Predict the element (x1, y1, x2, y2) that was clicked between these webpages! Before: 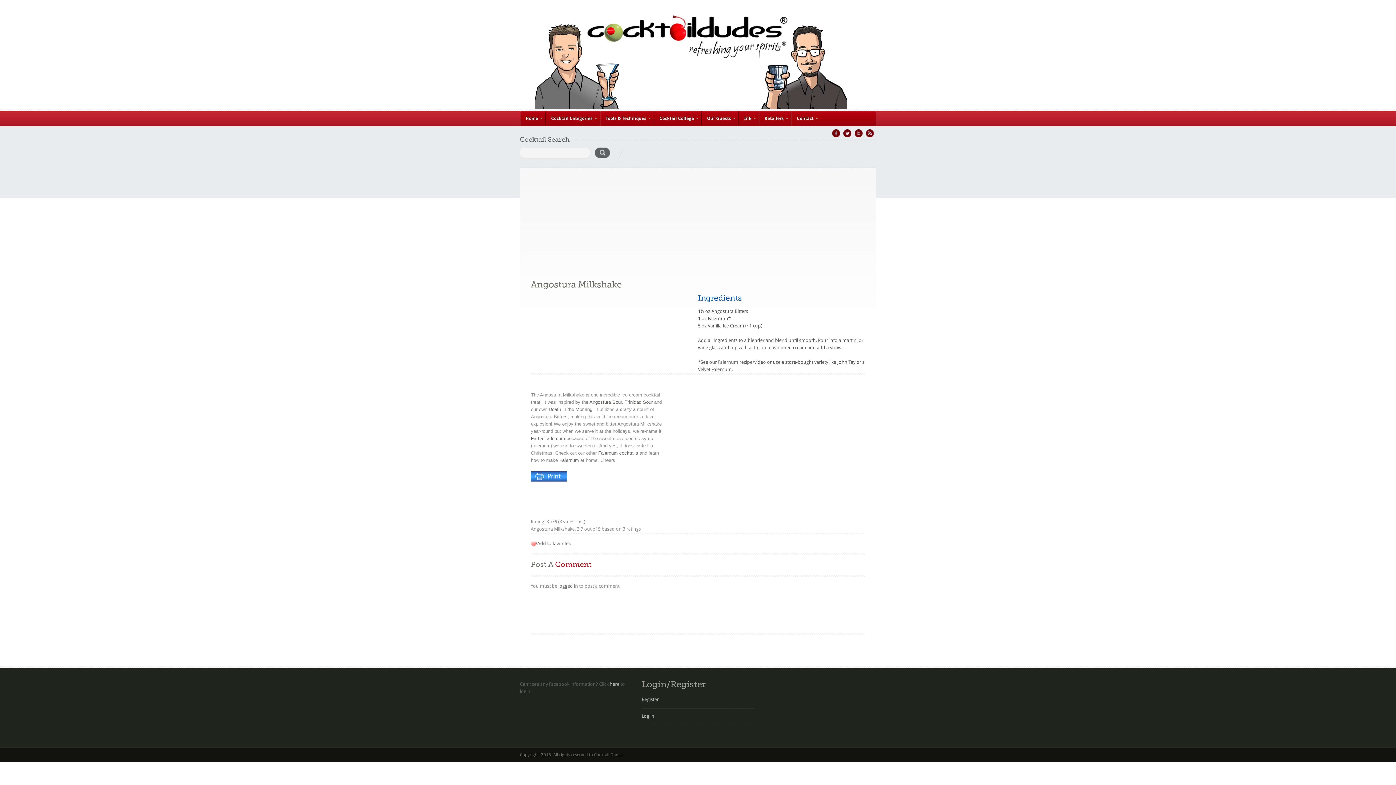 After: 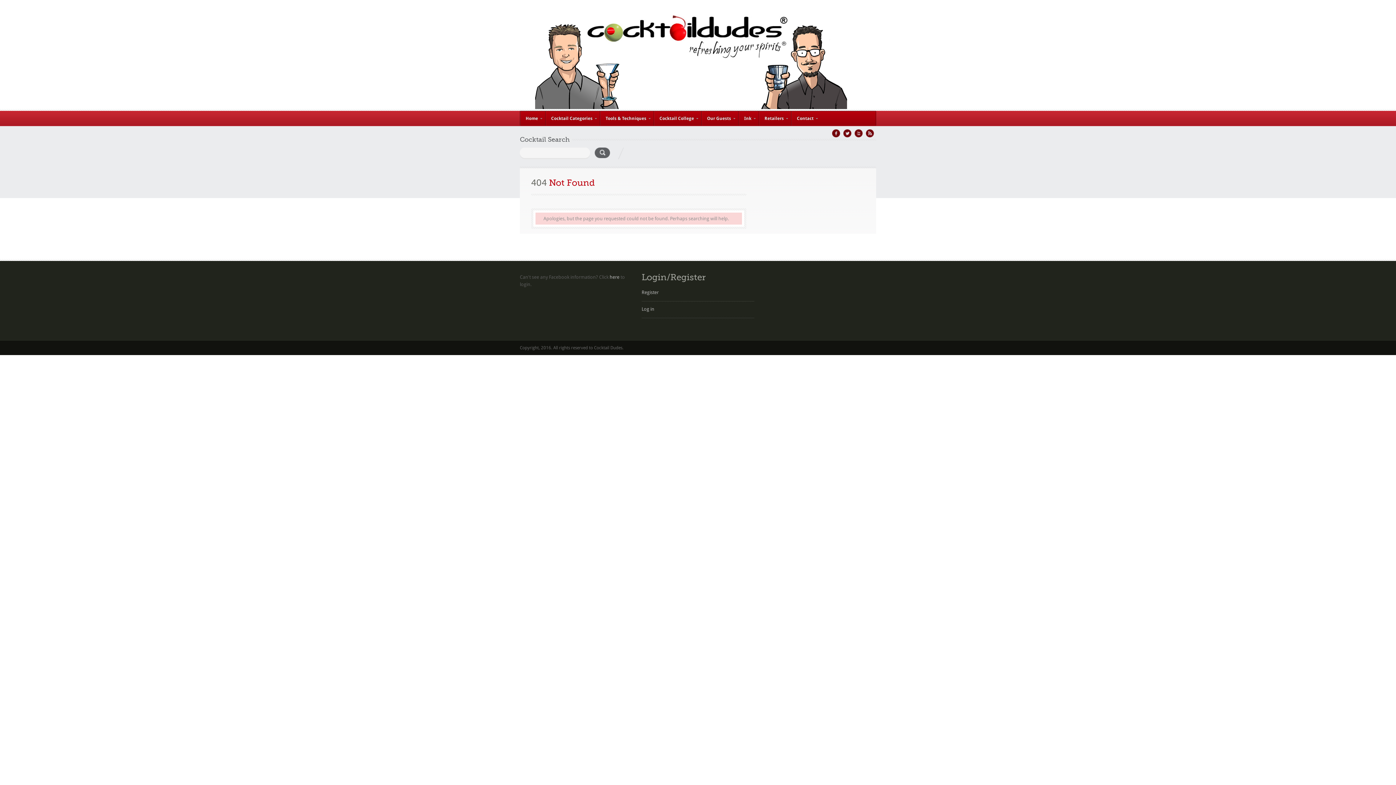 Action: bbox: (866, 129, 874, 137) label: Feed